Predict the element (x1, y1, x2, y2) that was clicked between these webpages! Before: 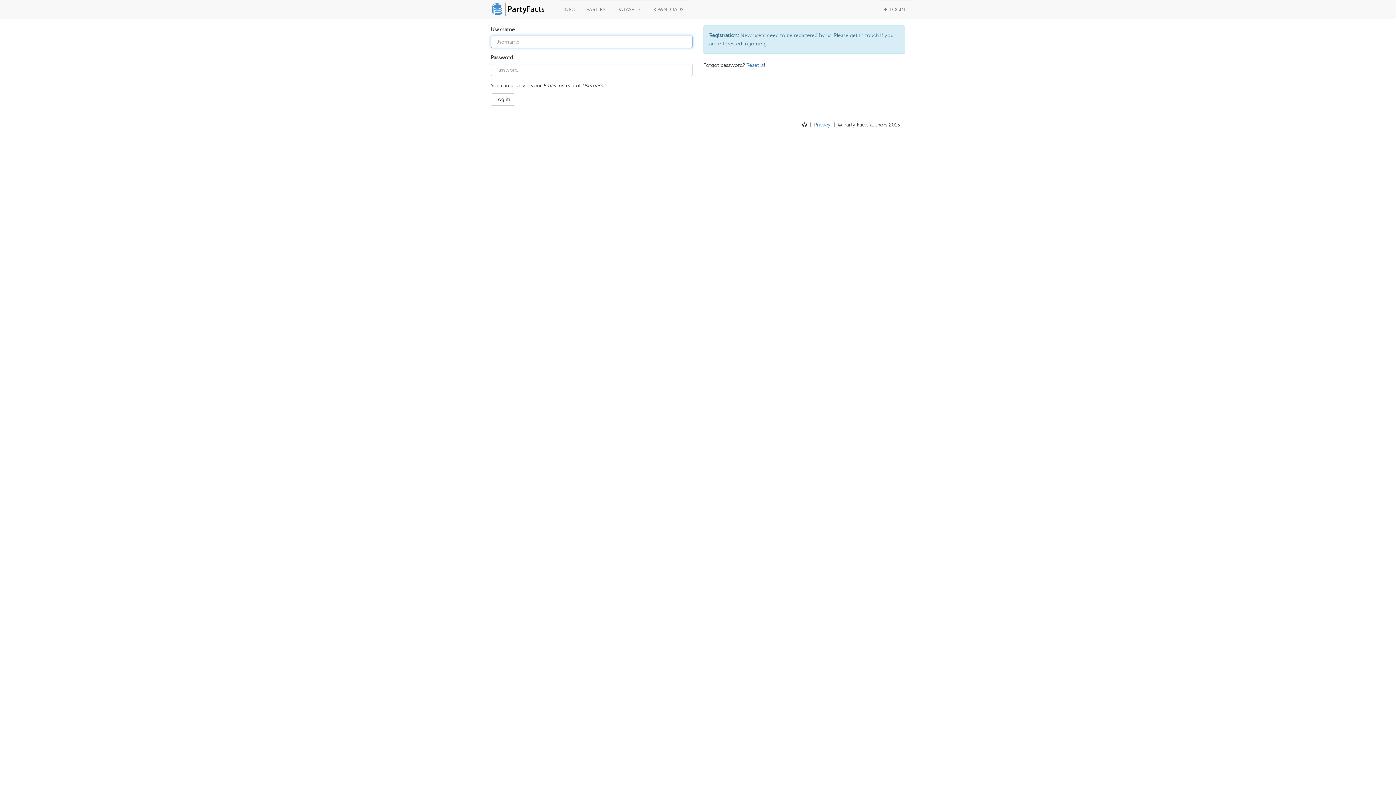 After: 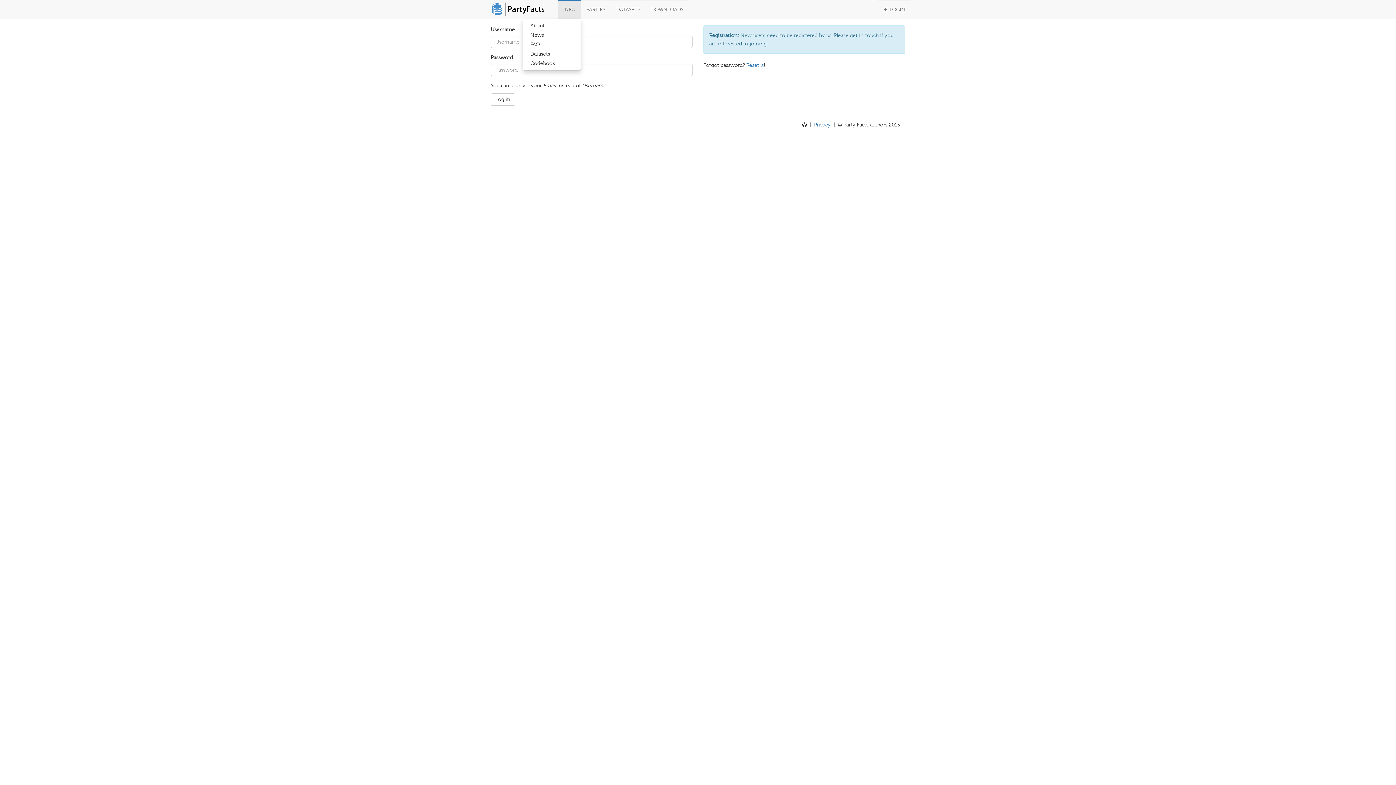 Action: label: INFO bbox: (558, 0, 581, 18)